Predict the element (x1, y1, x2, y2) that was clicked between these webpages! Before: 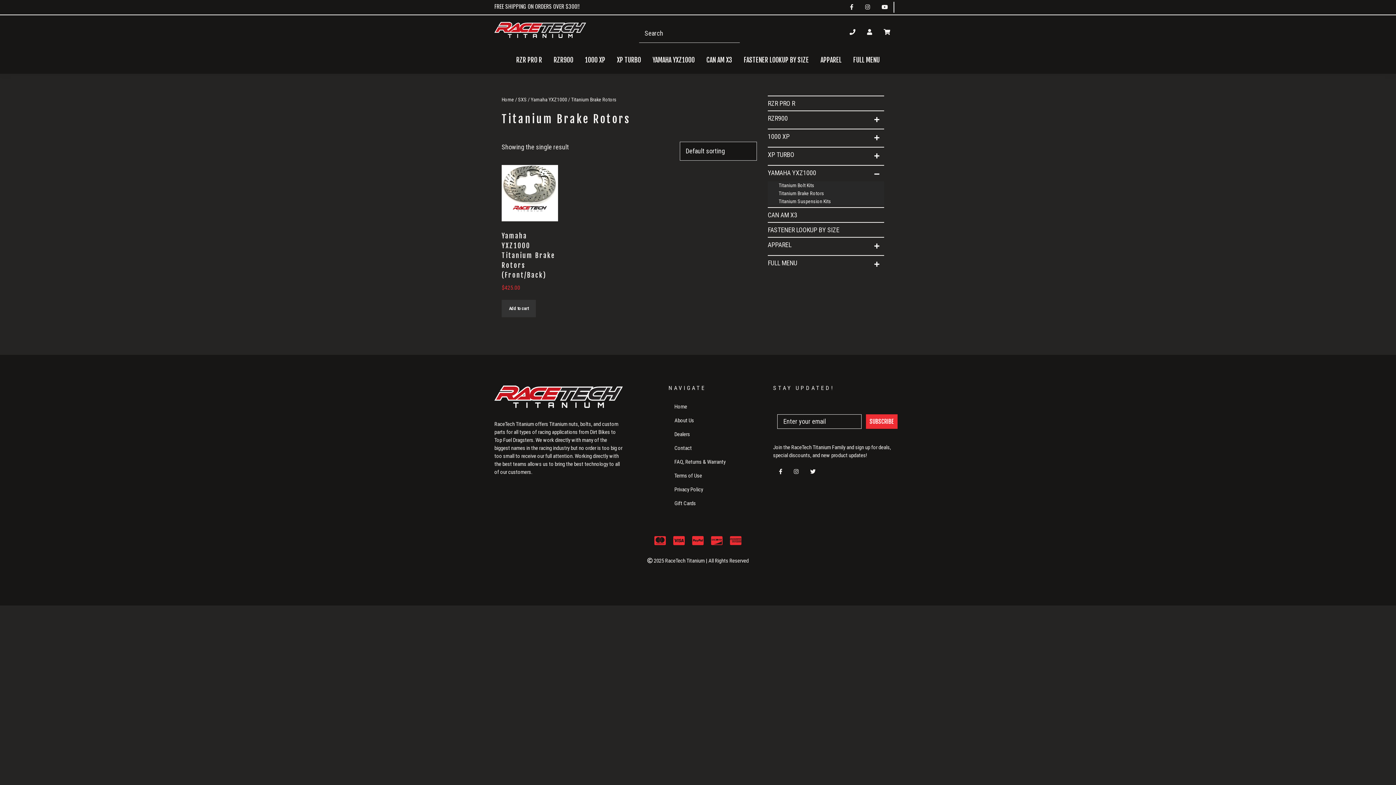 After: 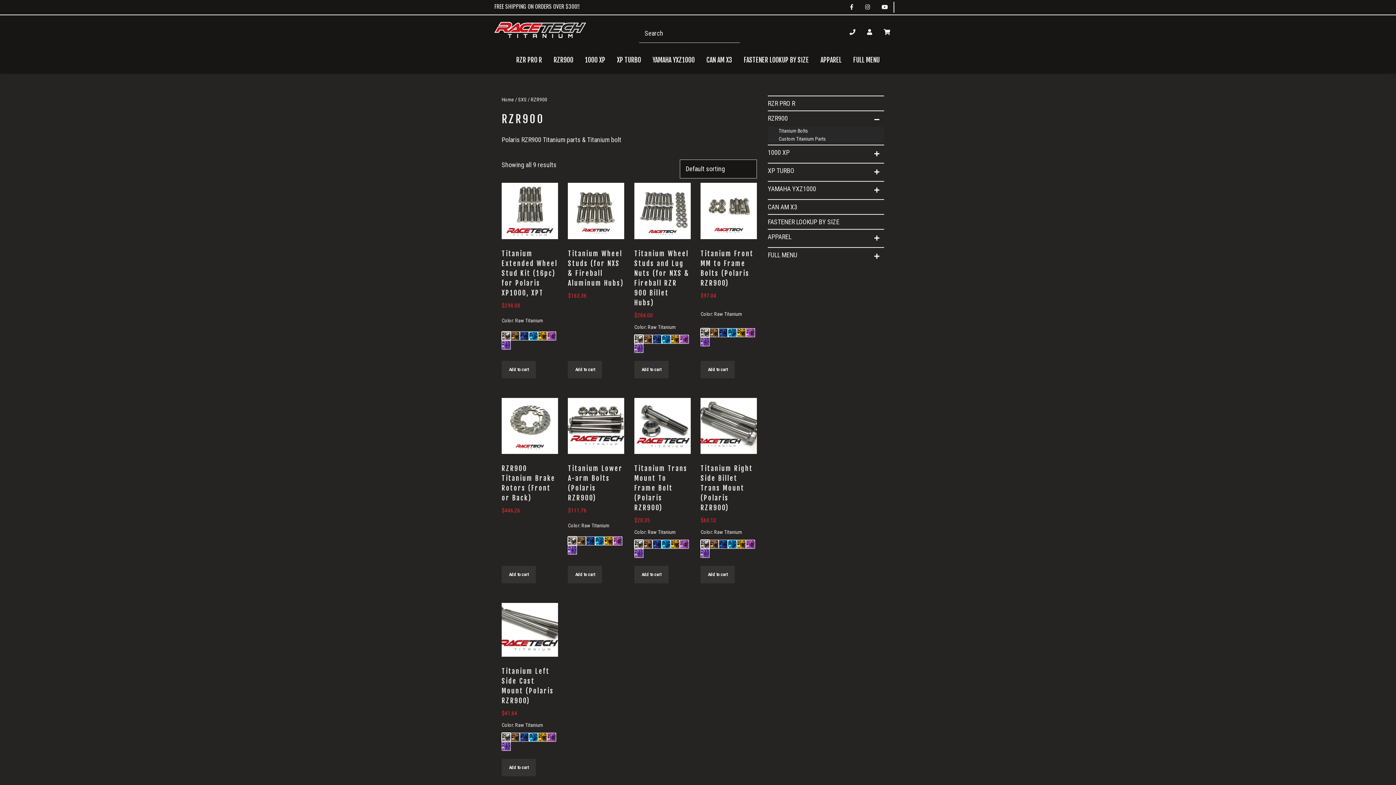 Action: label: RZR900 bbox: (768, 114, 788, 122)